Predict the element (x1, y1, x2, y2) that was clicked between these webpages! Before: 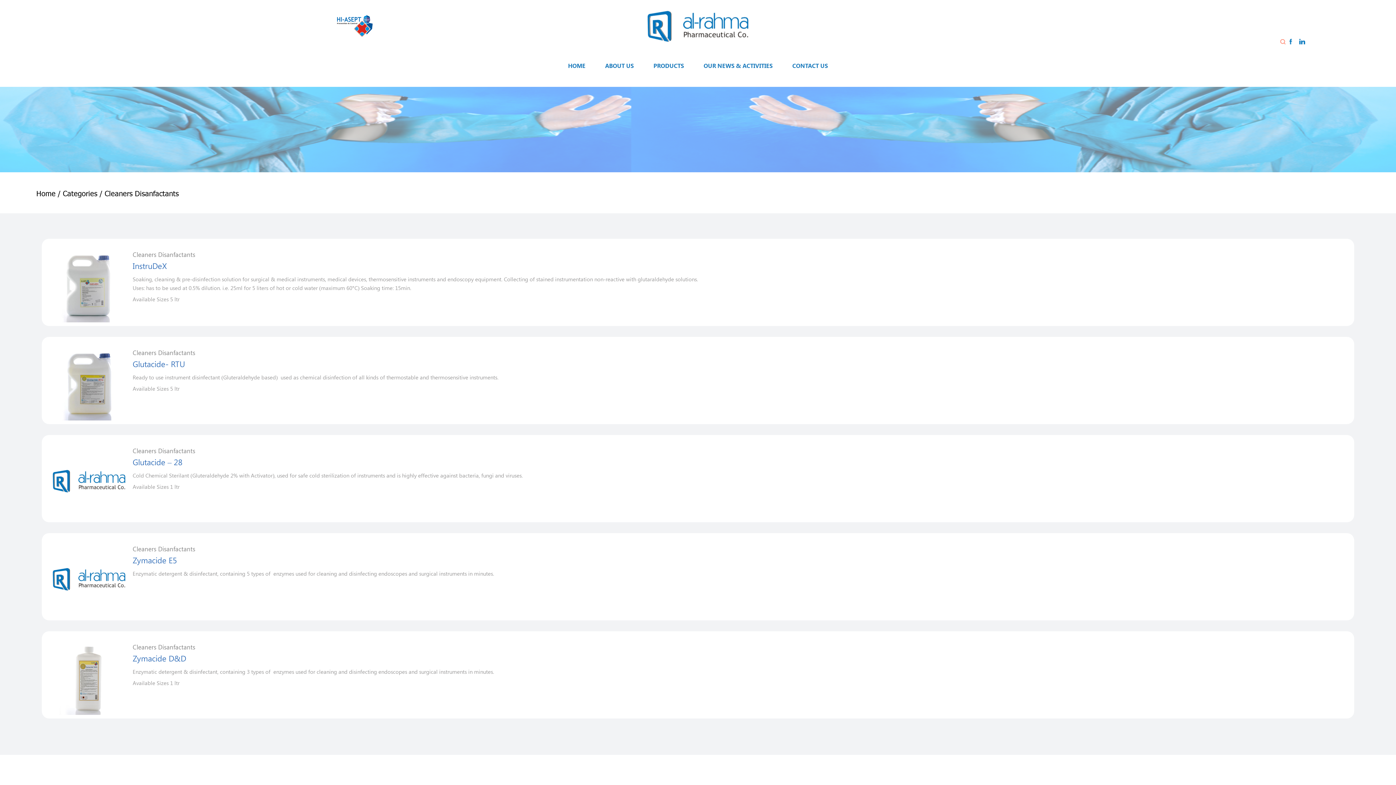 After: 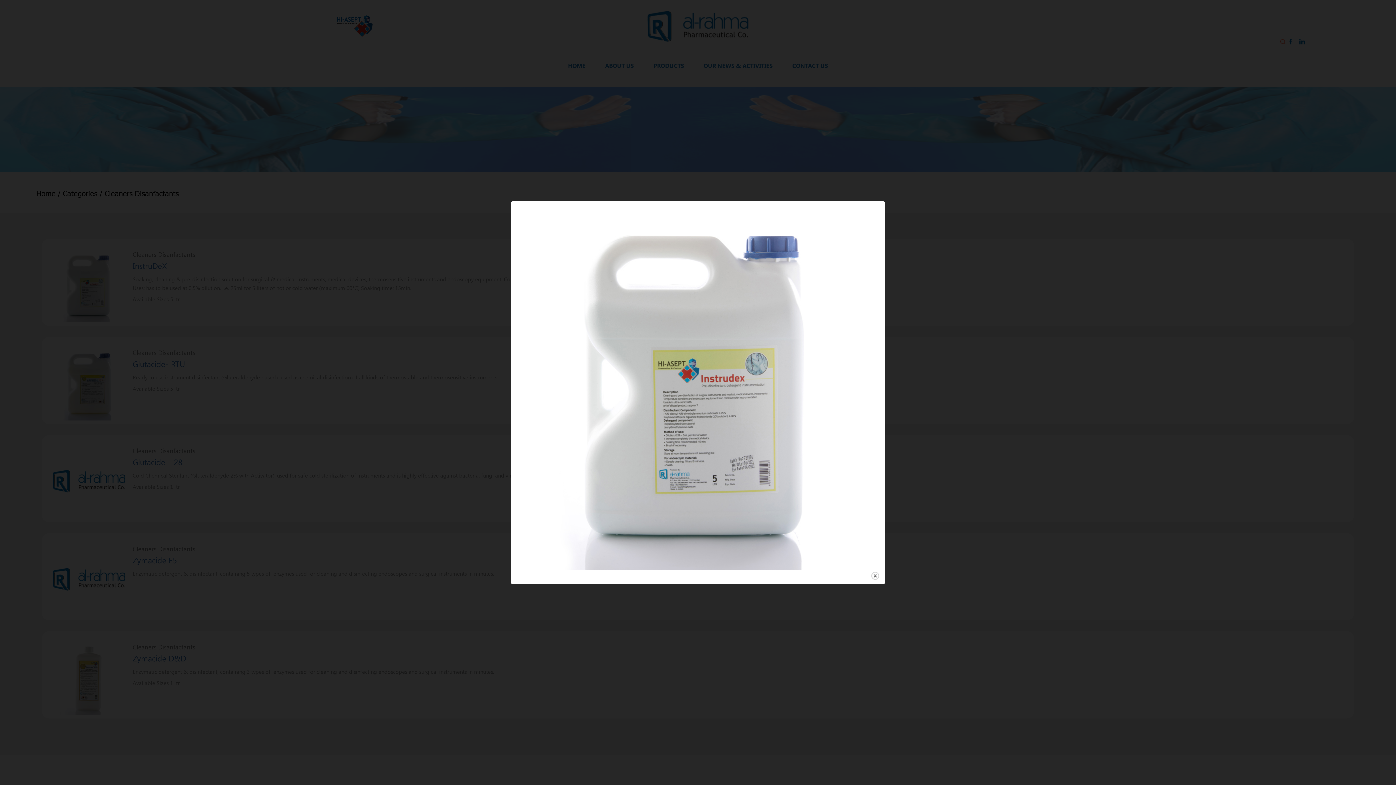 Action: bbox: (52, 281, 125, 289)